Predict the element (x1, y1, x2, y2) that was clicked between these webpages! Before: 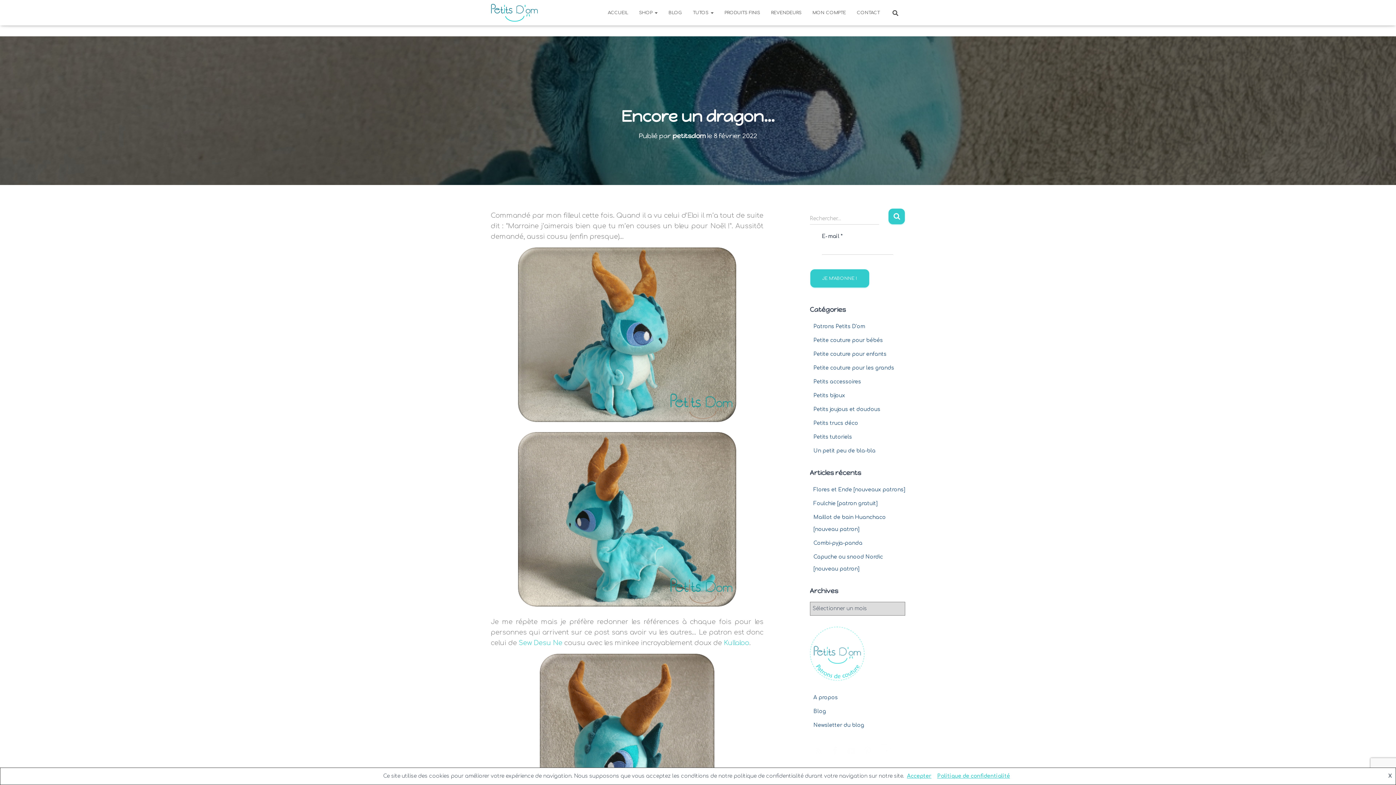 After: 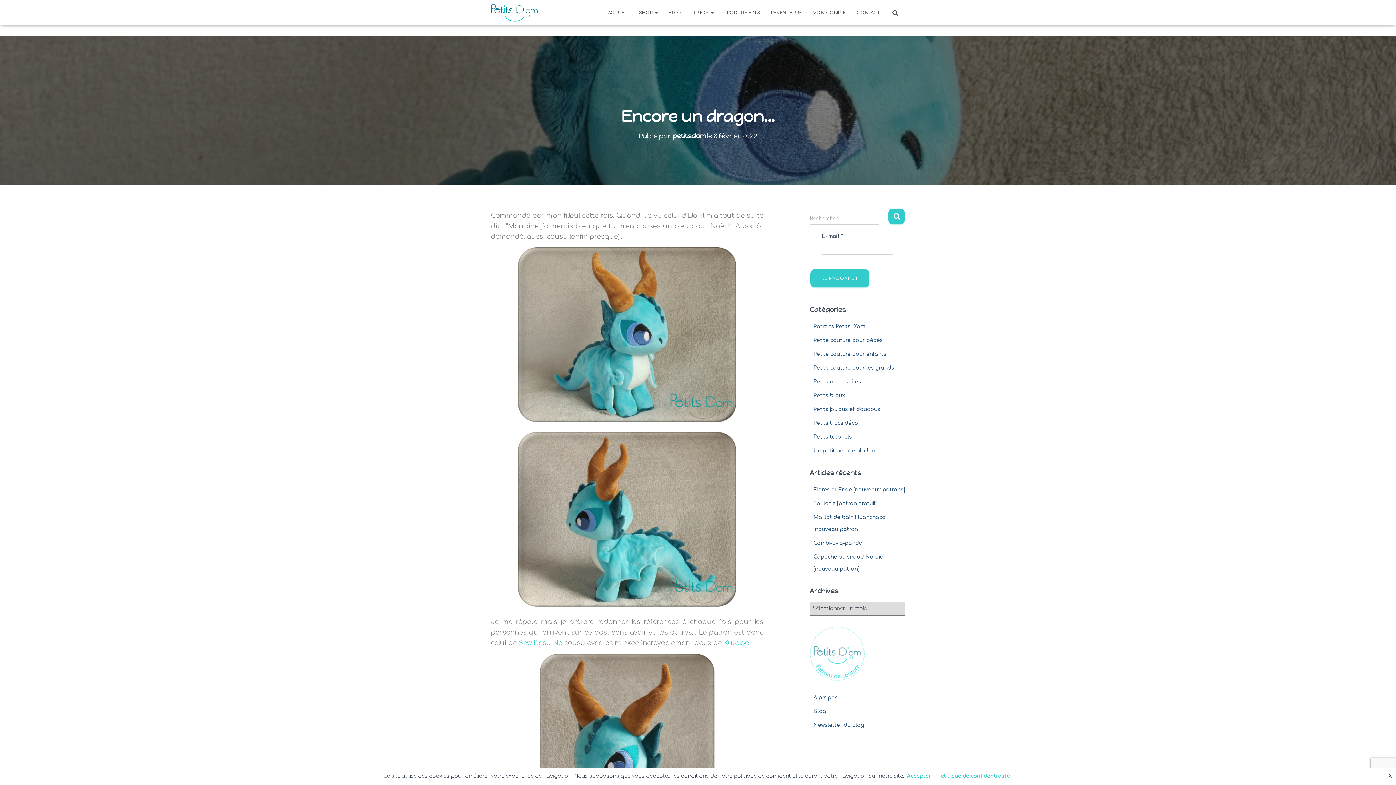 Action: bbox: (877, 744, 891, 758)